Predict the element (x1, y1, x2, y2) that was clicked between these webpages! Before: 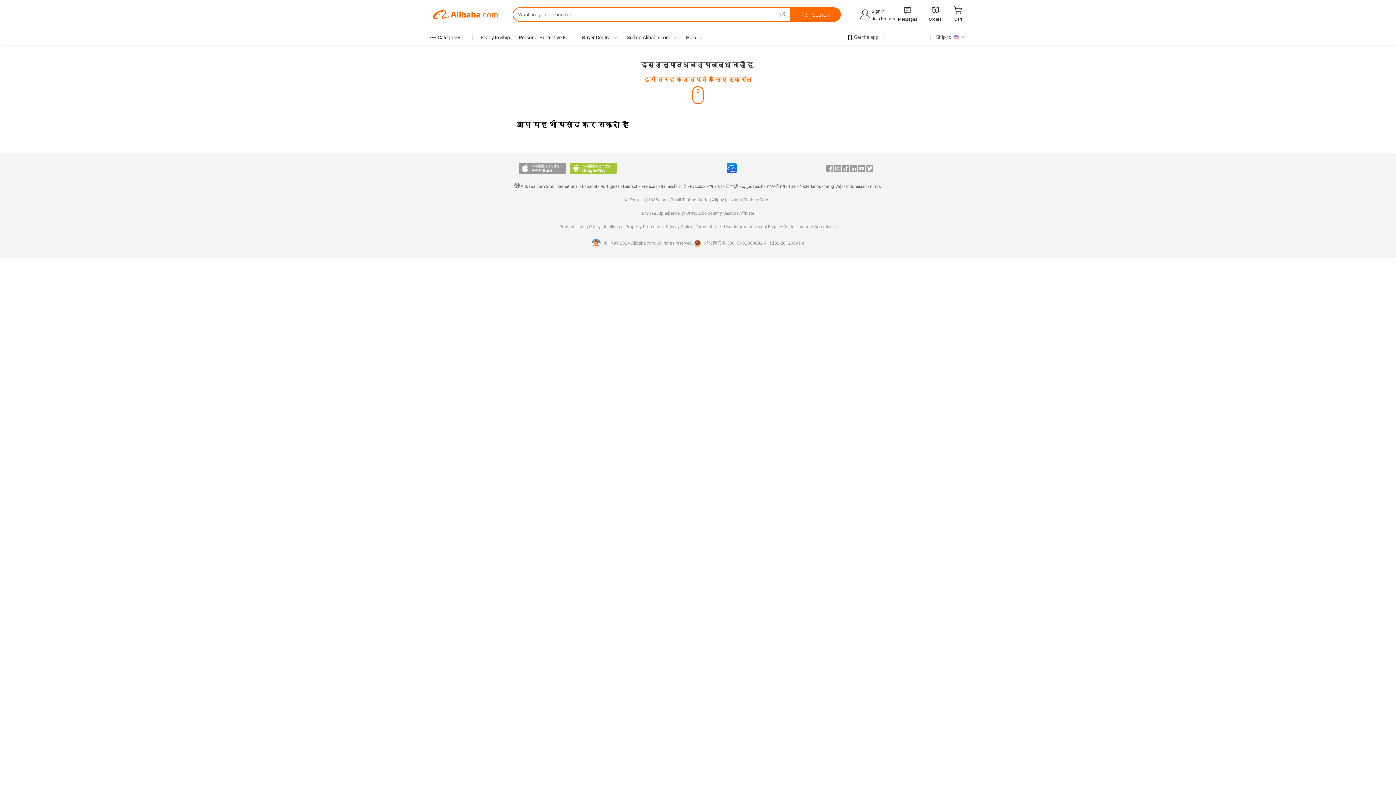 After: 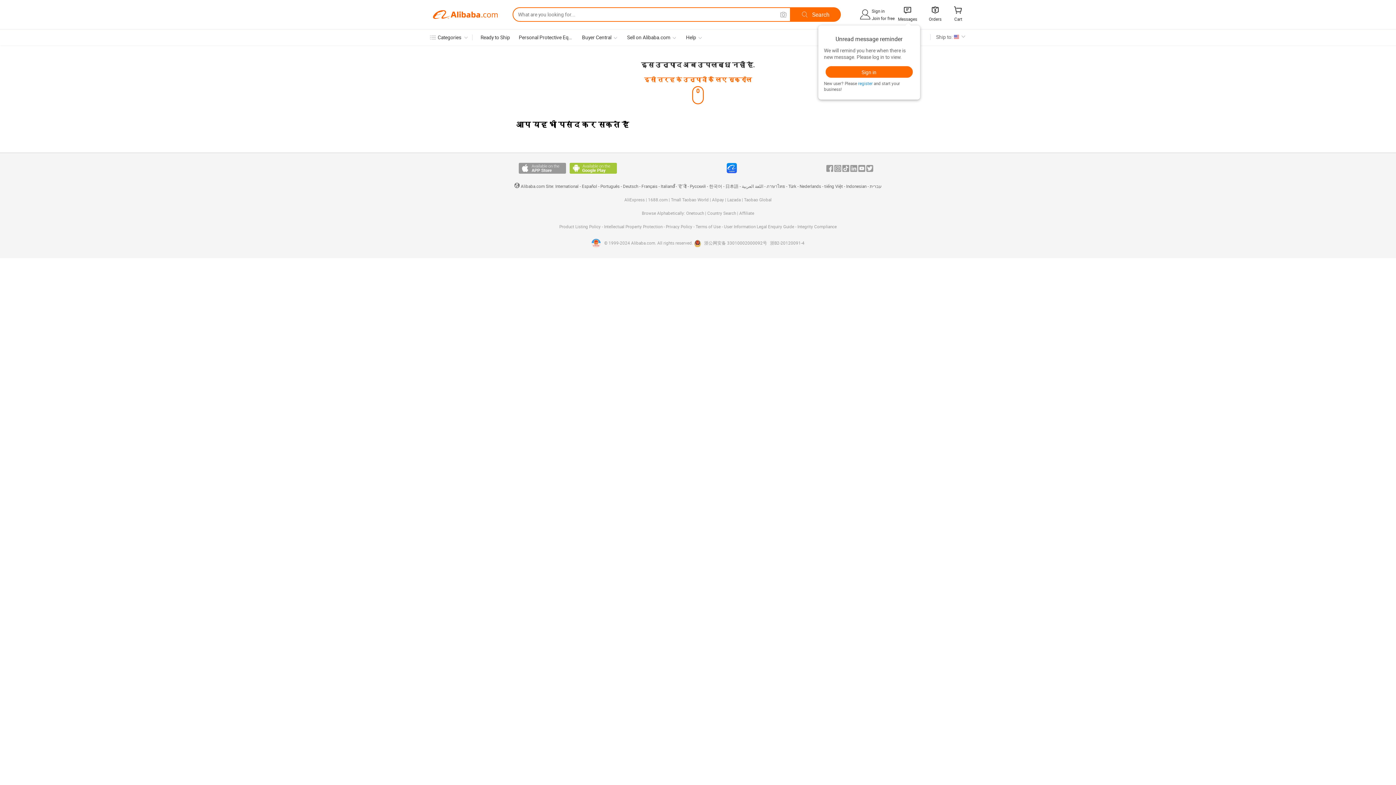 Action: label:  bbox: (902, 7, 912, 14)